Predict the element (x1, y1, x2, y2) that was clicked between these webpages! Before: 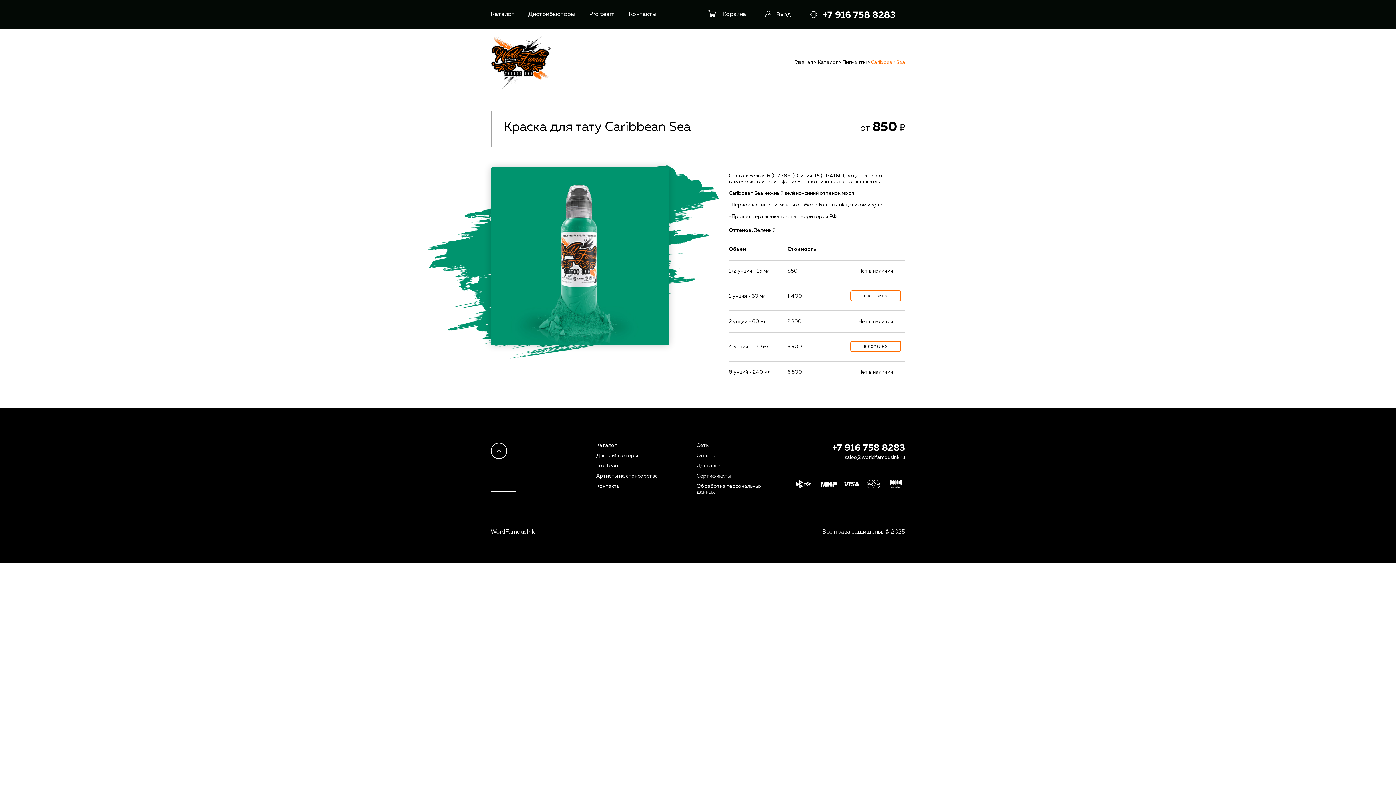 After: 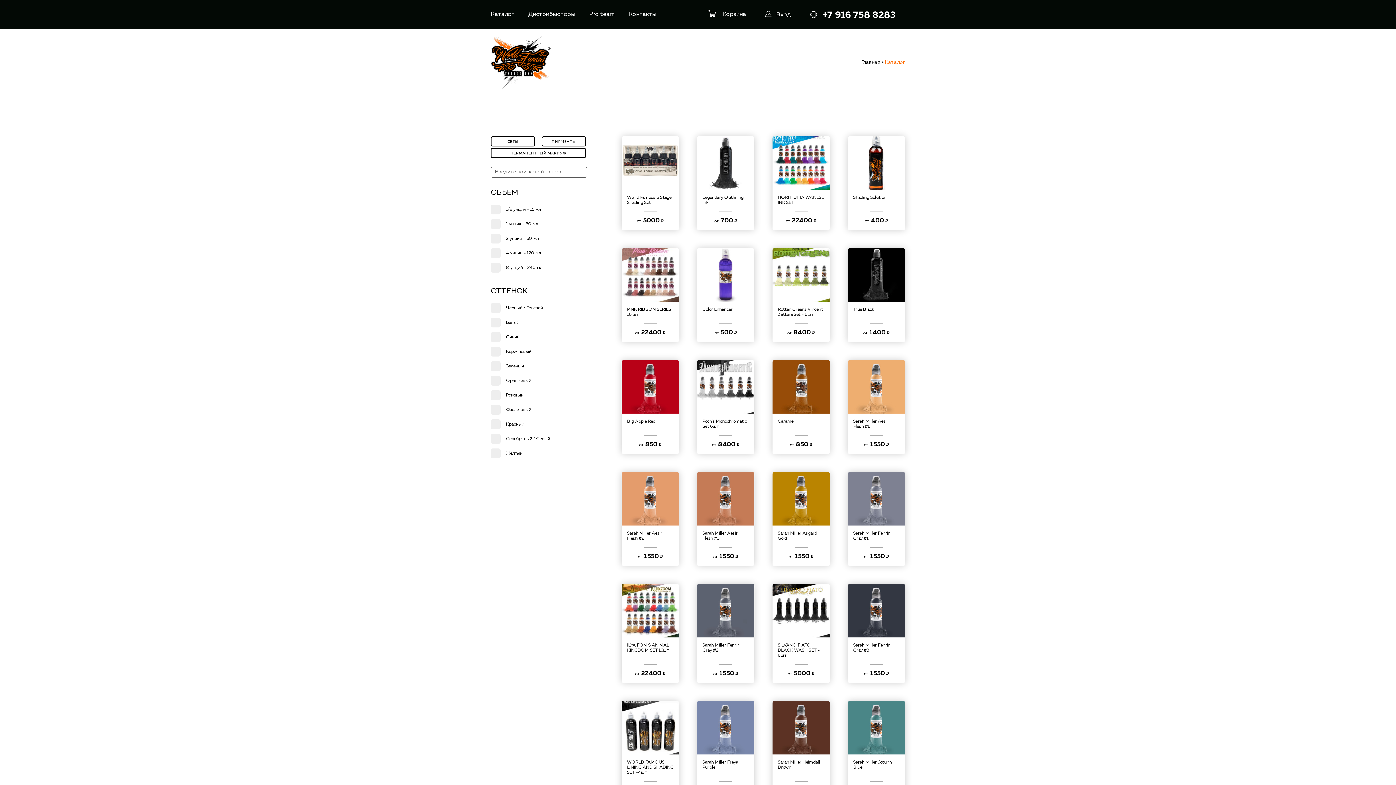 Action: bbox: (490, 11, 514, 17) label: Каталог